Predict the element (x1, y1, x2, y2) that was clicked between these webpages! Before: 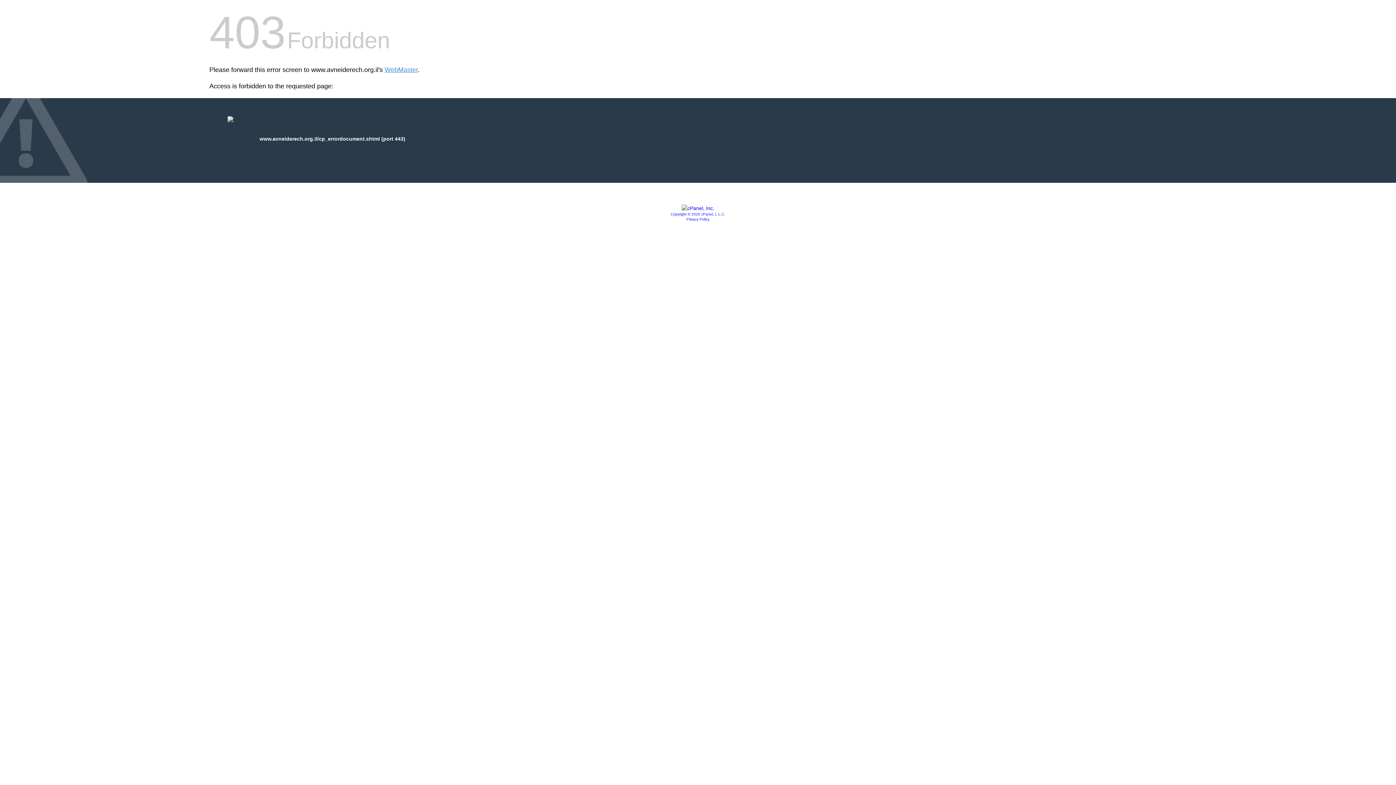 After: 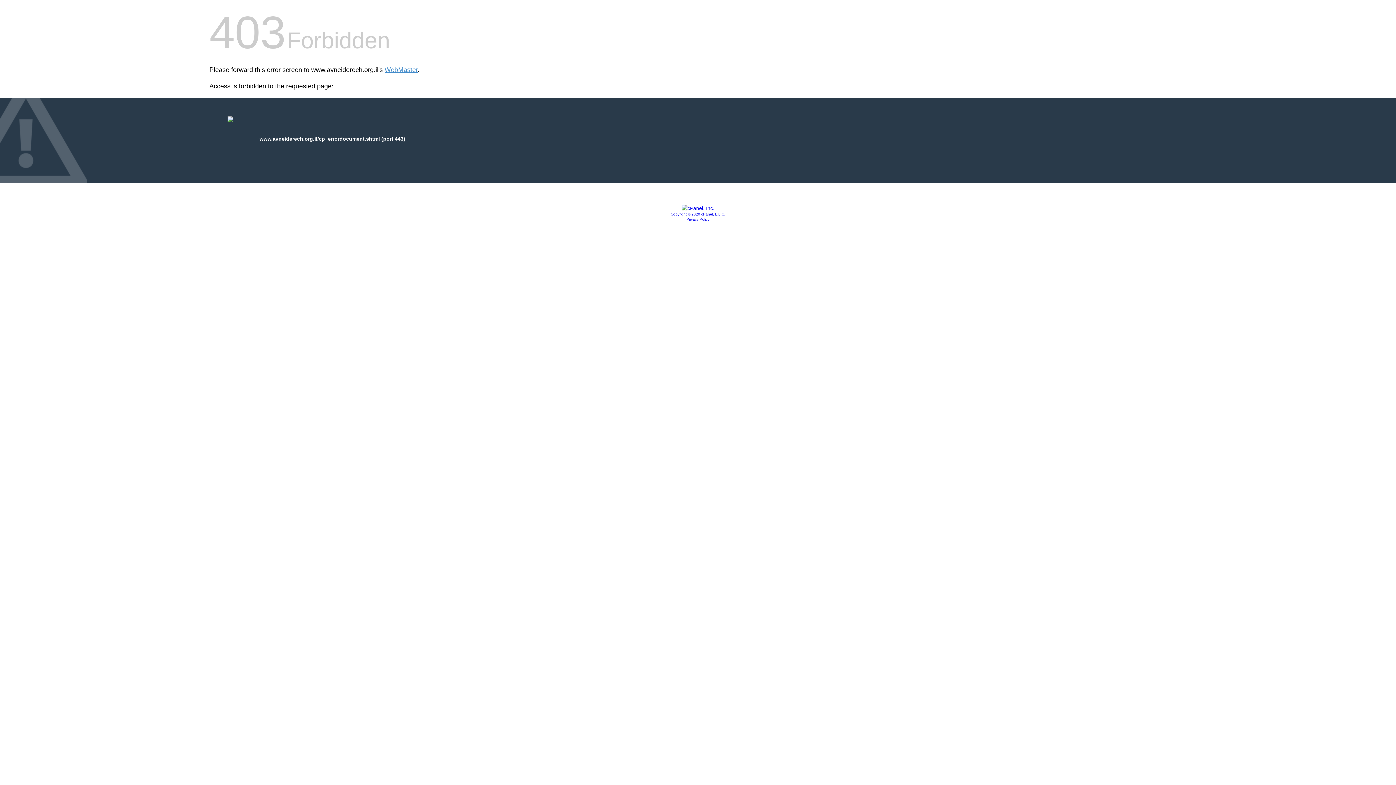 Action: bbox: (686, 217, 709, 221) label: Privacy Policy